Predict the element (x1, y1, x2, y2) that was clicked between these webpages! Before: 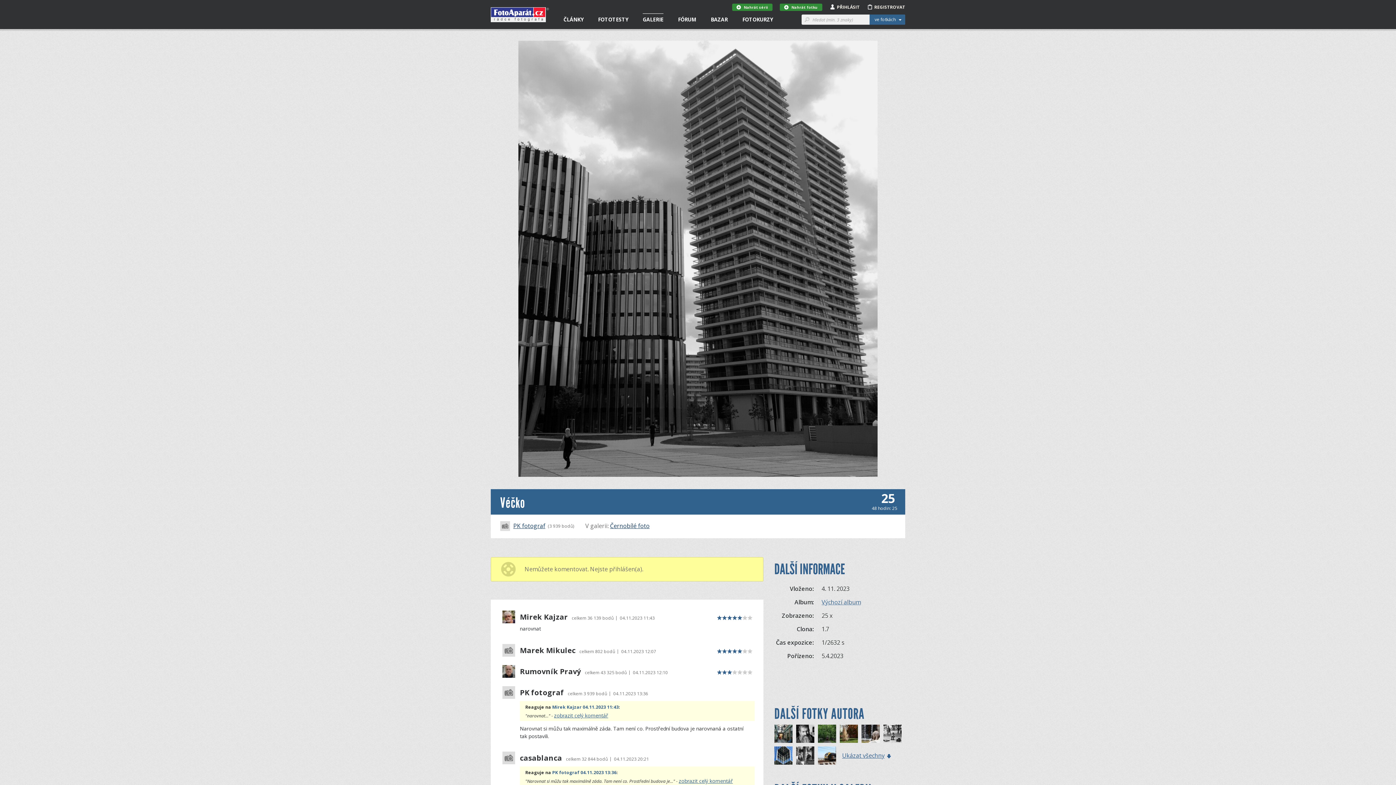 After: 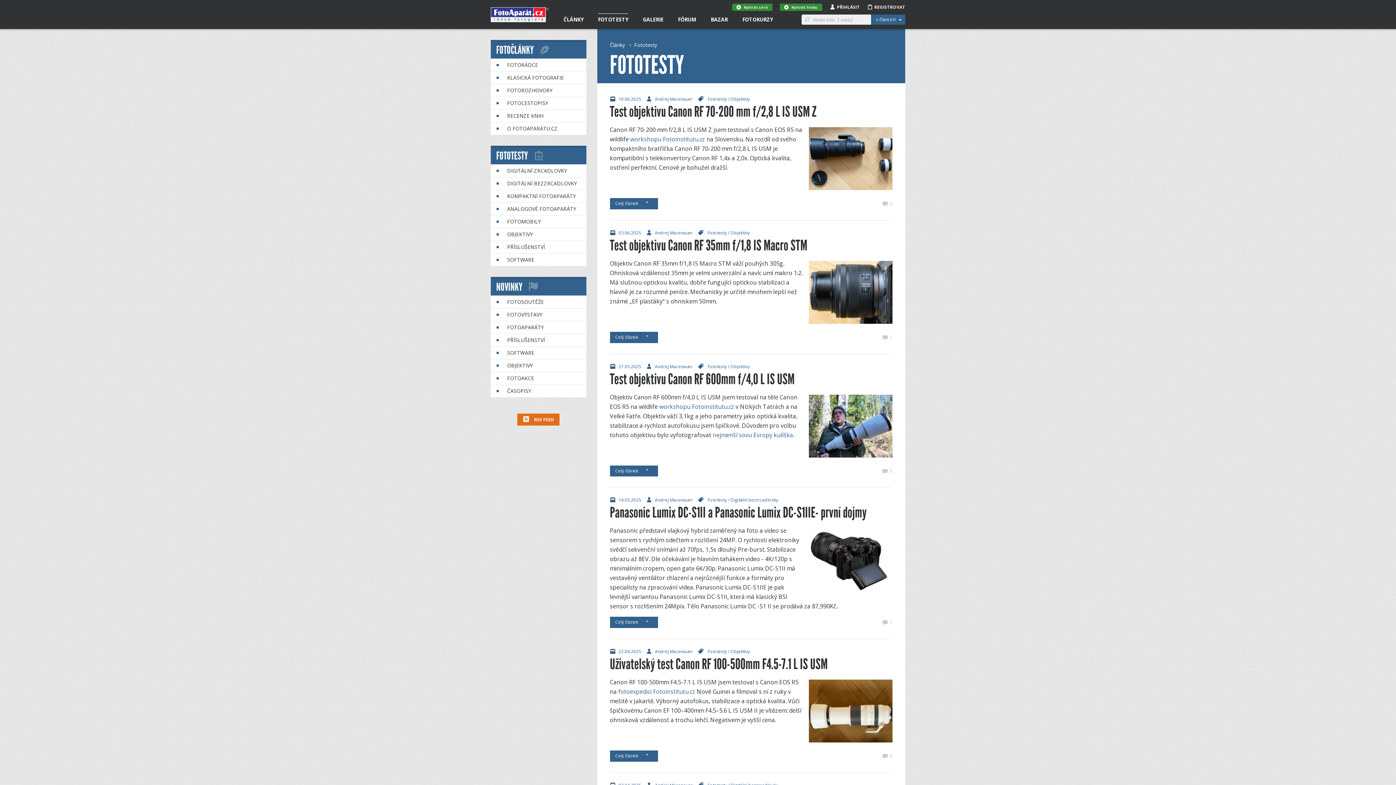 Action: label: FOTOTESTY bbox: (598, 13, 628, 22)